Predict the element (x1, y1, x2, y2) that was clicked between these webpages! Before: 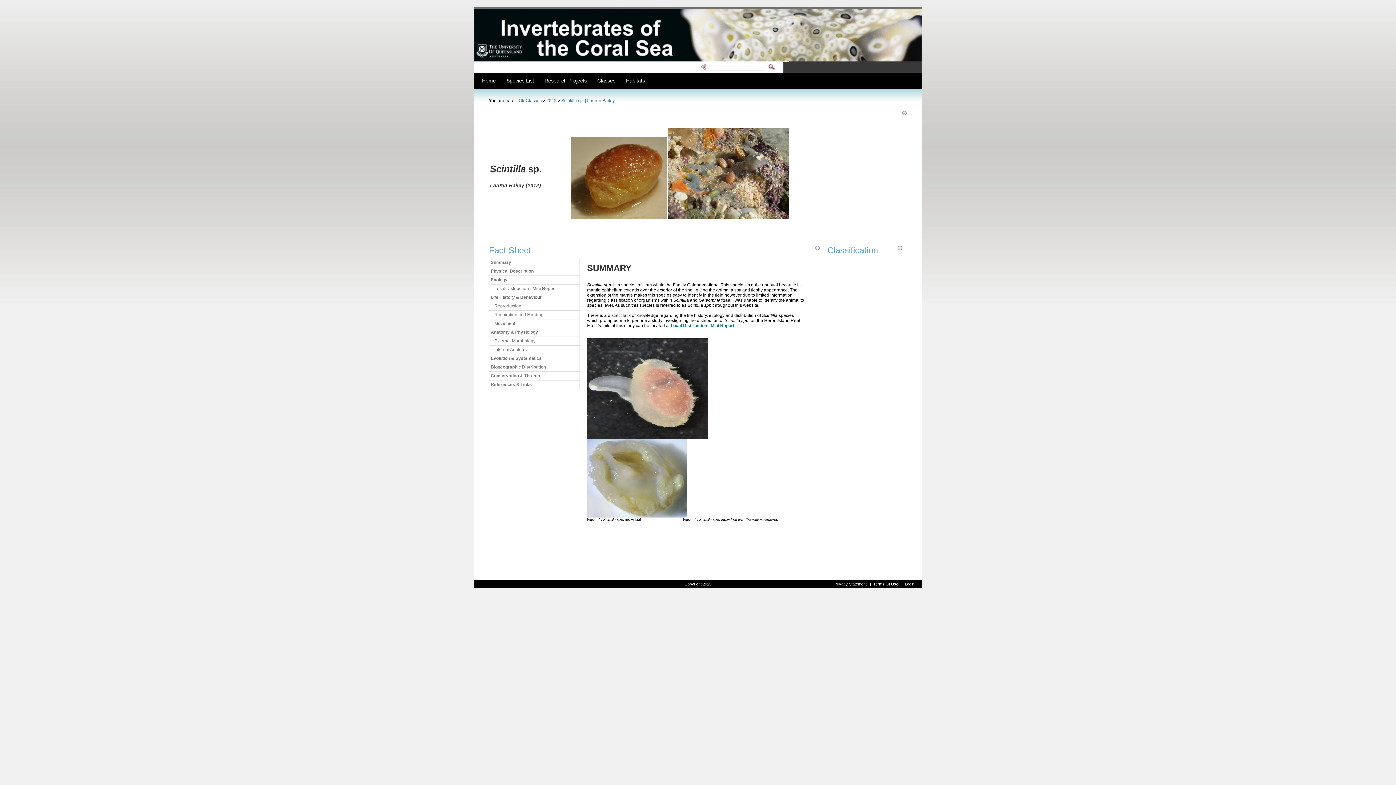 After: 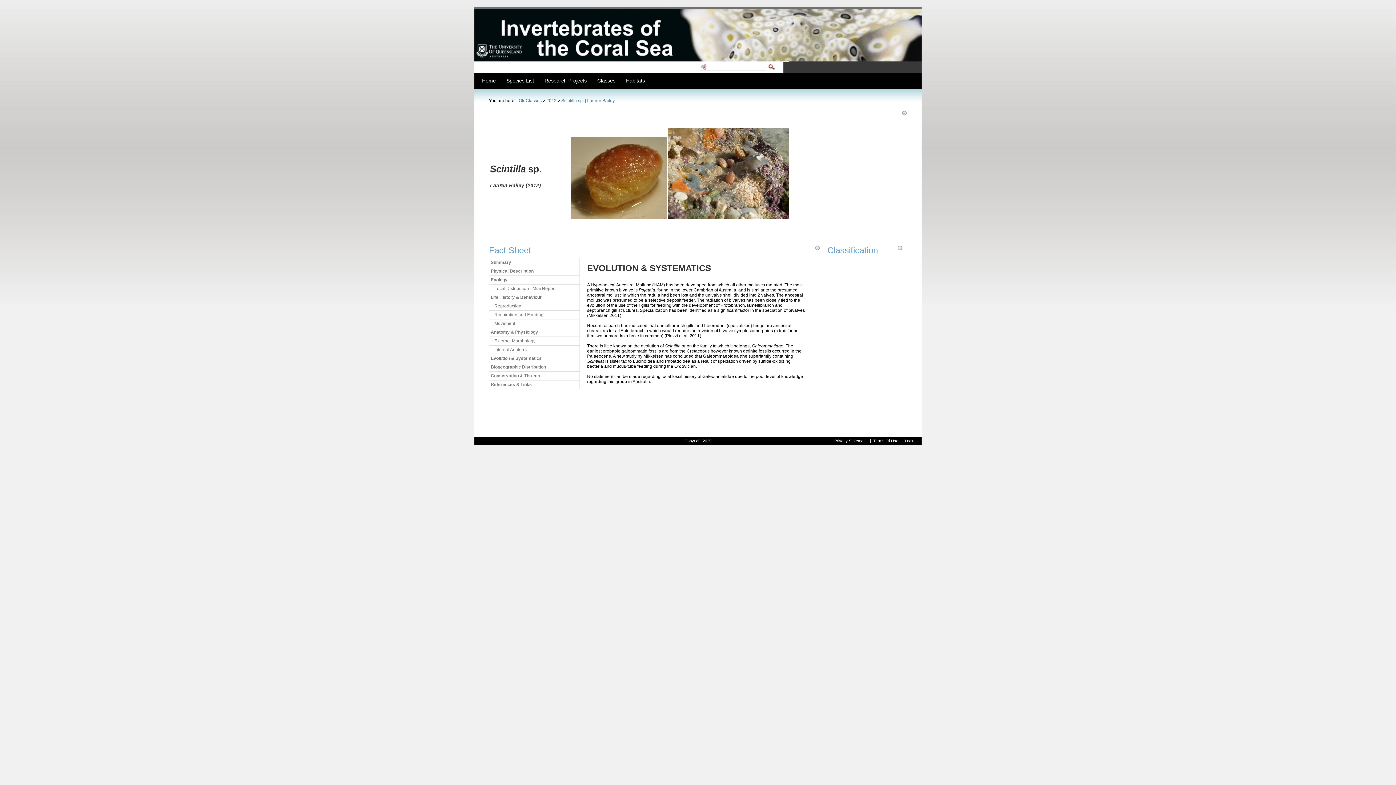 Action: label: Evolution & Systematics bbox: (489, 354, 580, 363)